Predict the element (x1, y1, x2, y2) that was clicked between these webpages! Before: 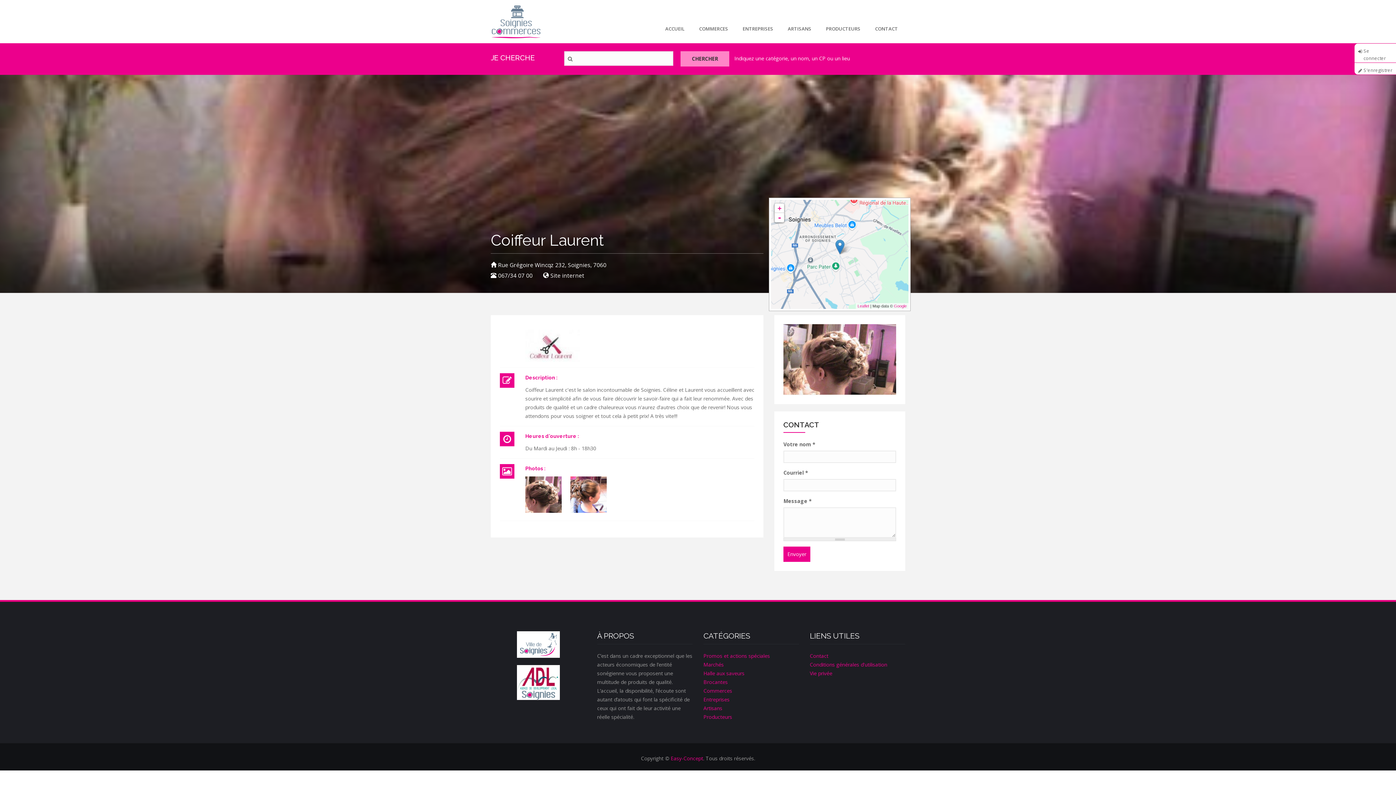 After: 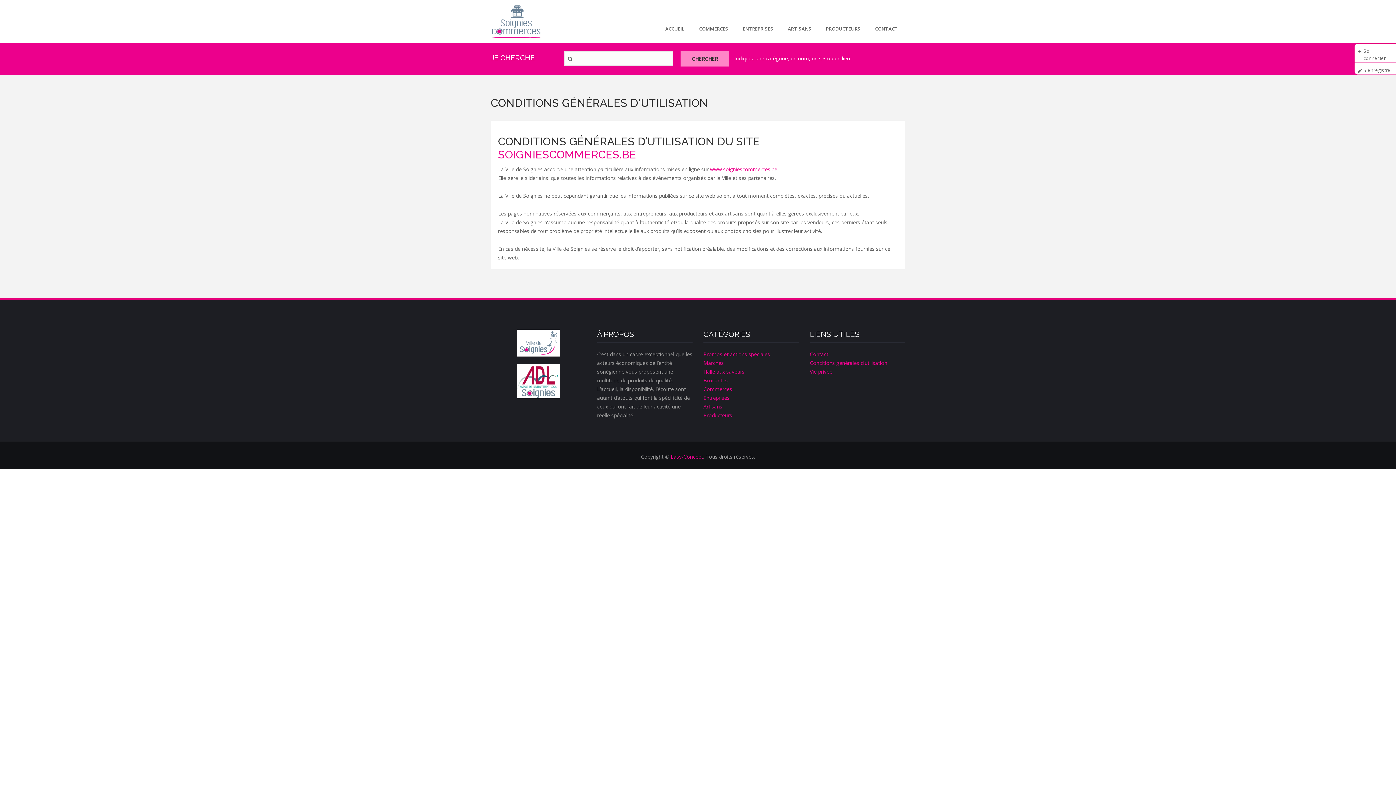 Action: bbox: (810, 661, 887, 668) label: Conditions générales d'utilisation